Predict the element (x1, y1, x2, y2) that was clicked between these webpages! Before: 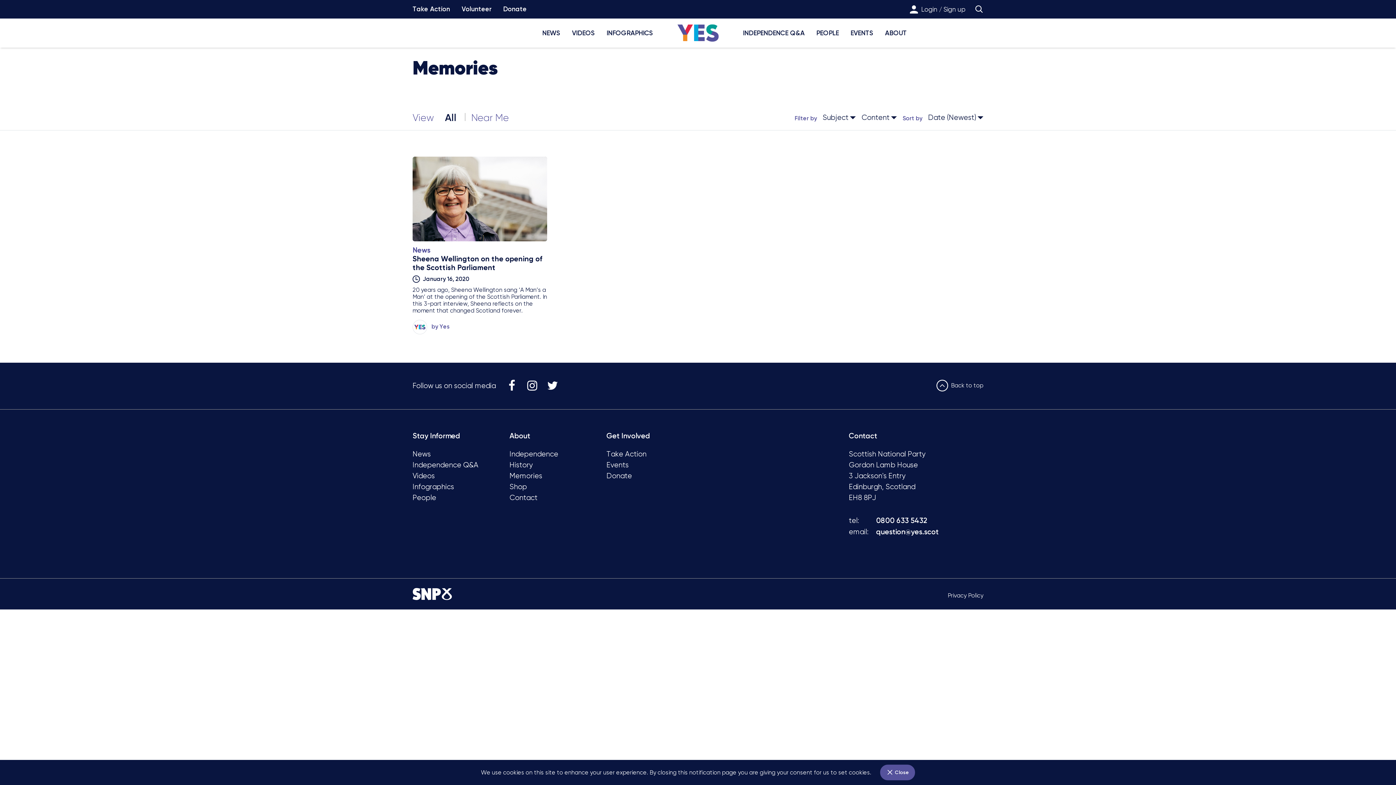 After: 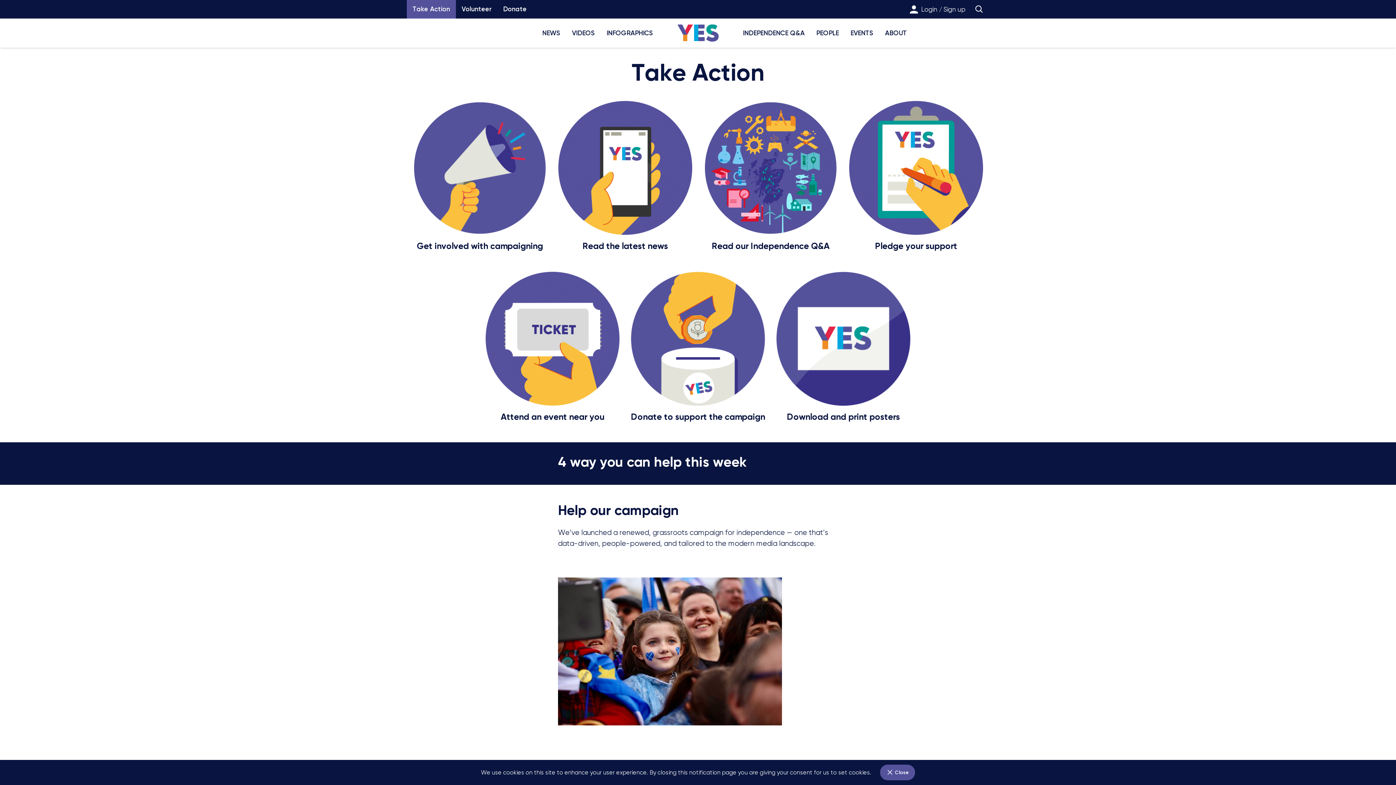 Action: label: Take Action bbox: (406, 0, 456, 18)